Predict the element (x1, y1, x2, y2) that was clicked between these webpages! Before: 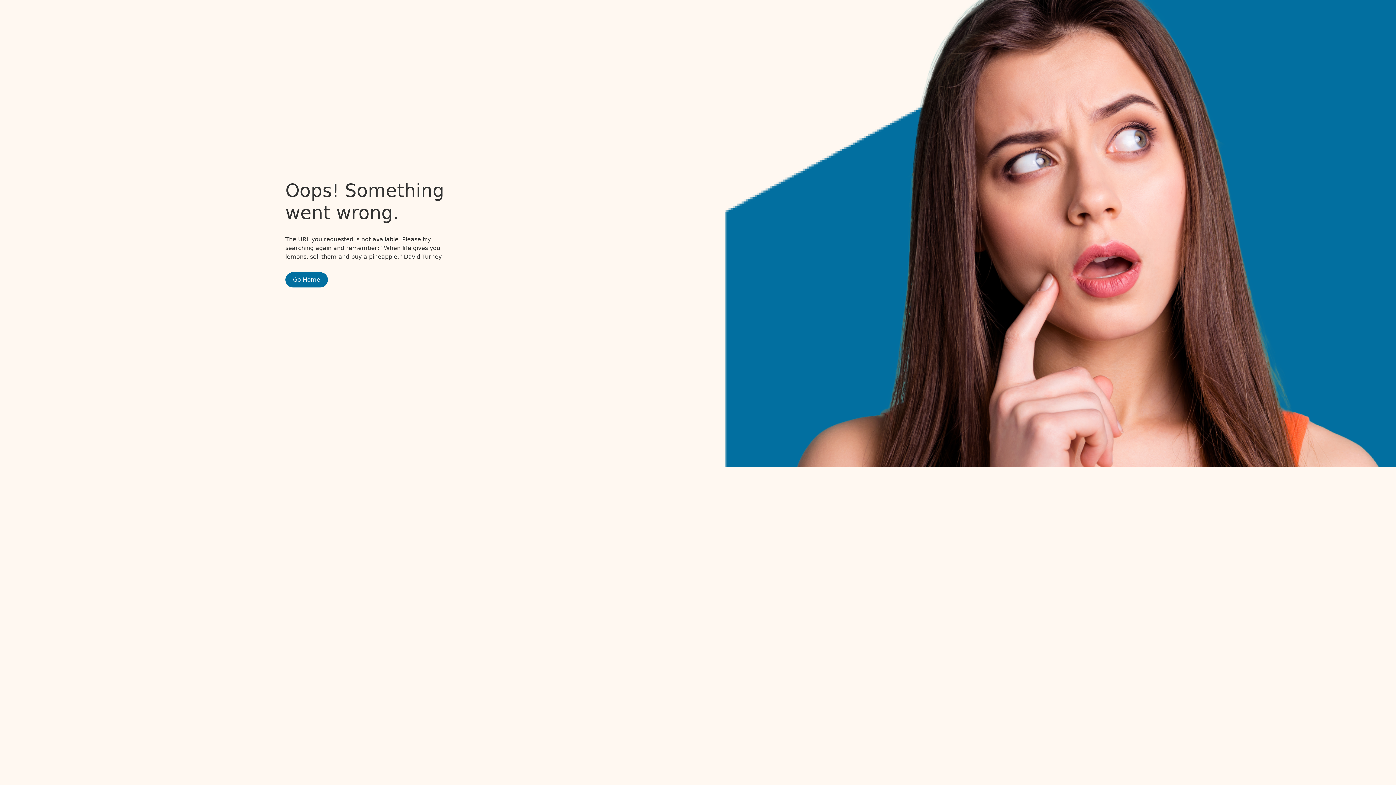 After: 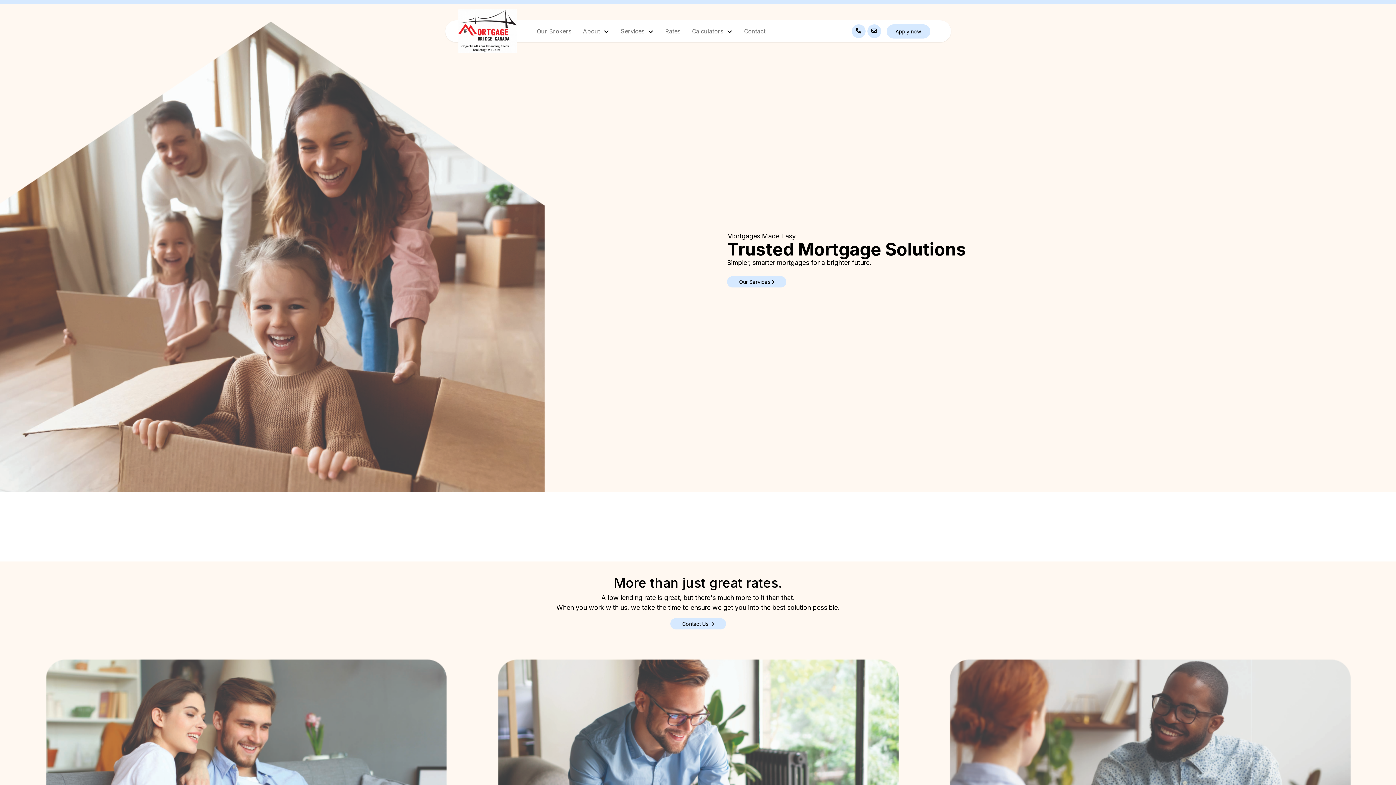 Action: bbox: (285, 272, 328, 287) label: Go Home